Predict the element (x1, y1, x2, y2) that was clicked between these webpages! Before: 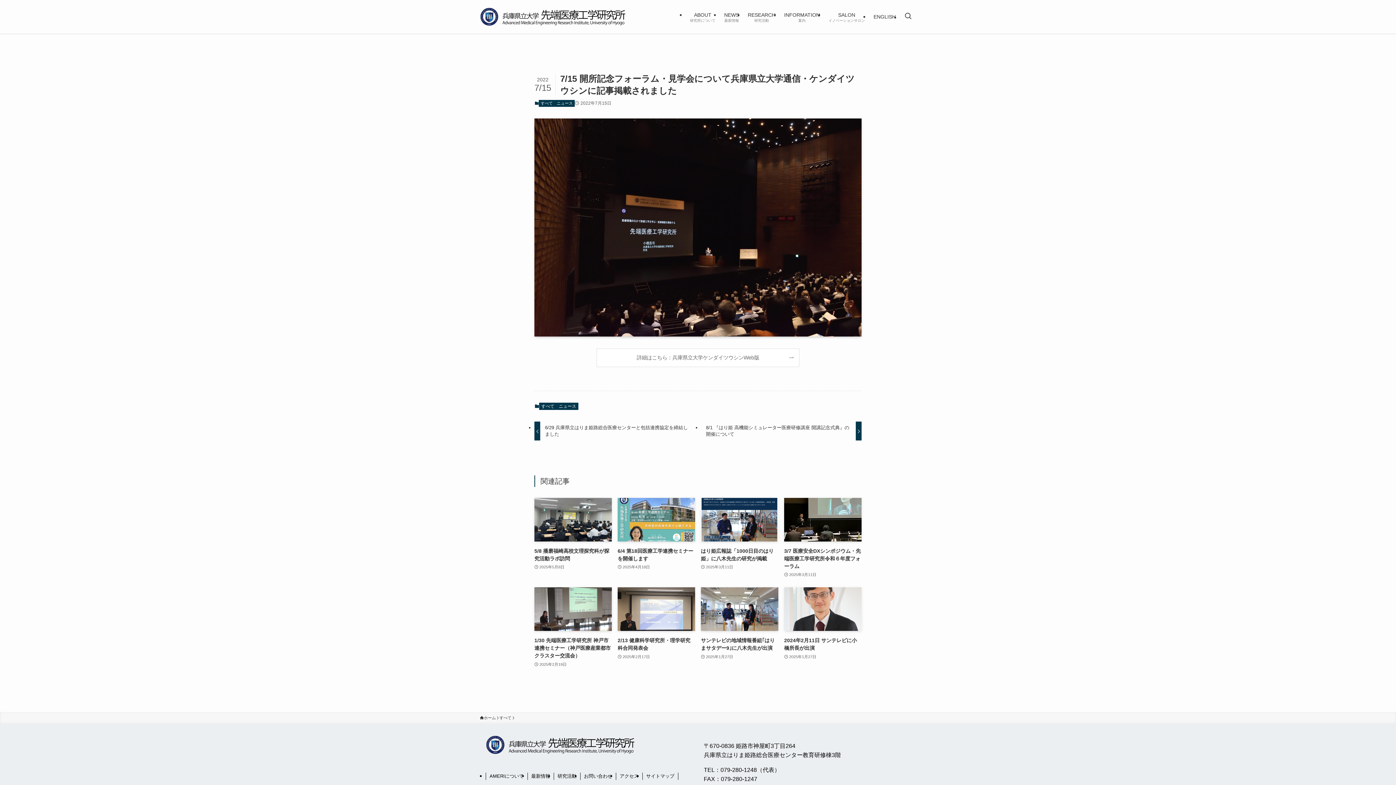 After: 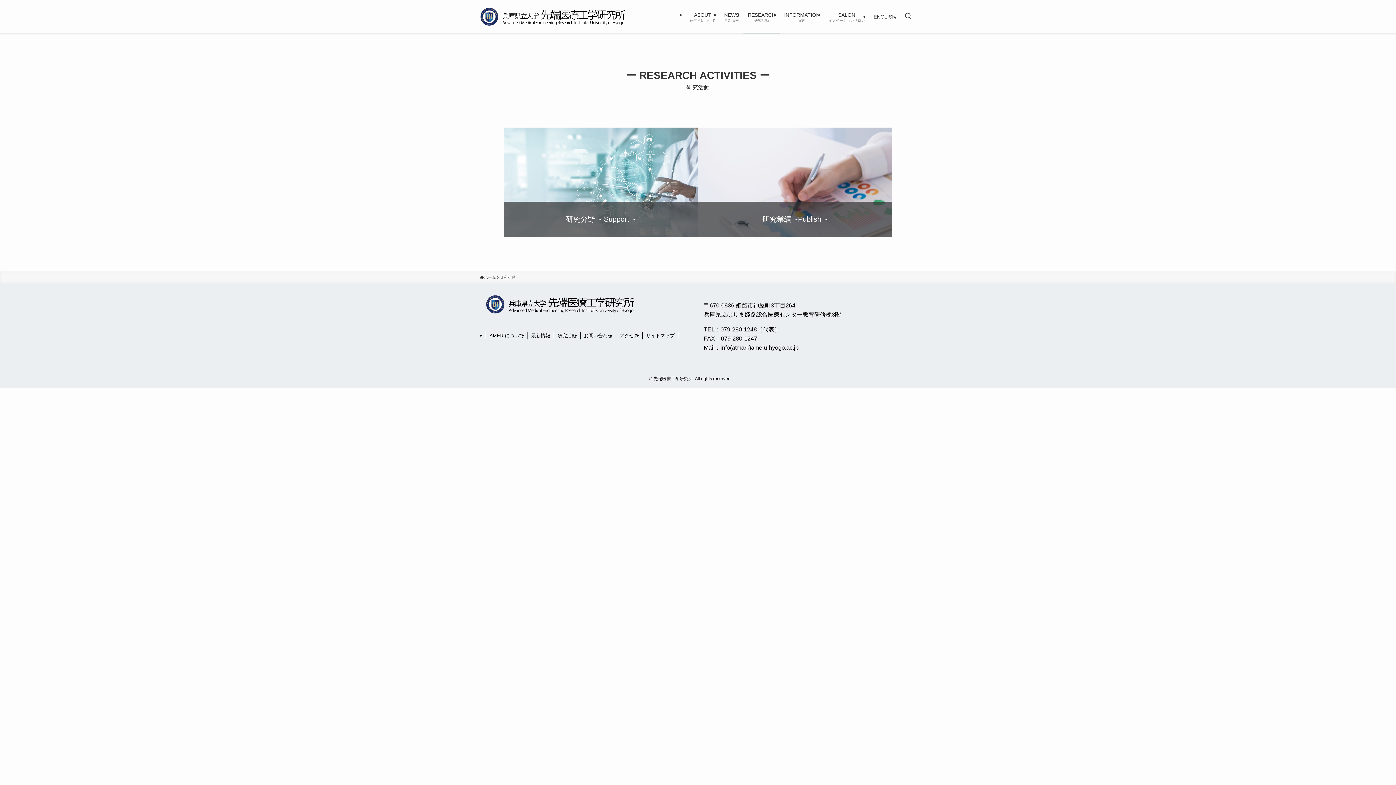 Action: bbox: (743, 0, 780, 33) label: RESEARCH
研究活動